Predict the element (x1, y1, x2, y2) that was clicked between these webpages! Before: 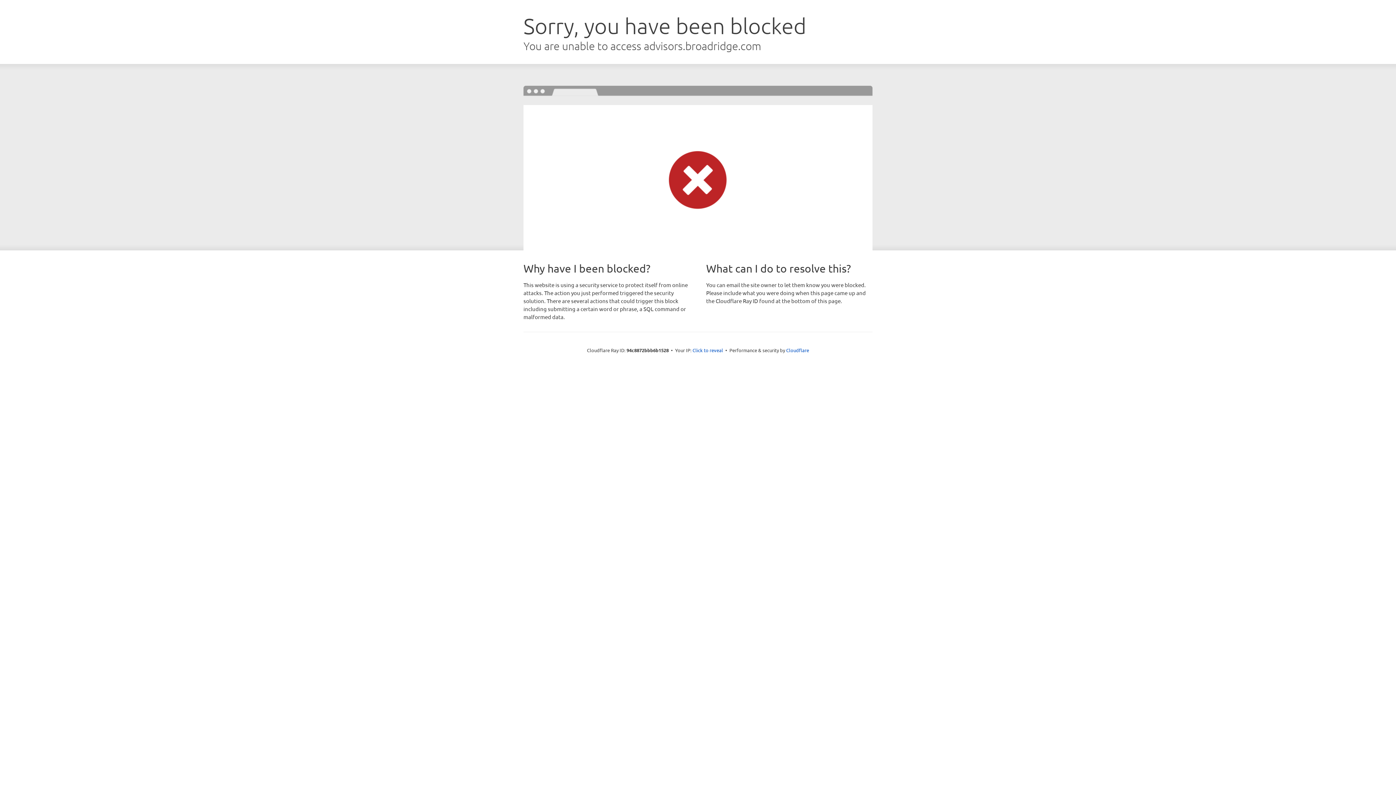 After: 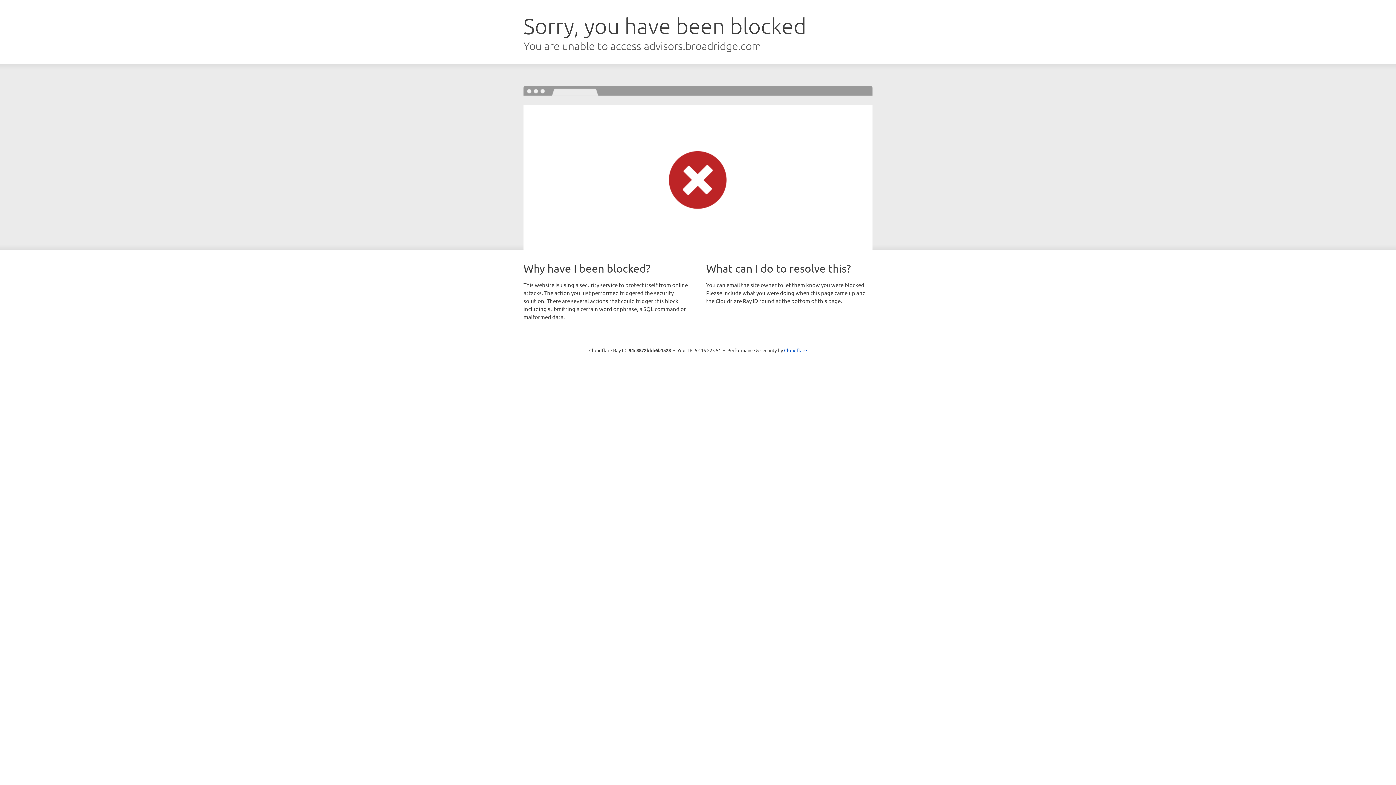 Action: label: Click to reveal bbox: (692, 346, 723, 353)